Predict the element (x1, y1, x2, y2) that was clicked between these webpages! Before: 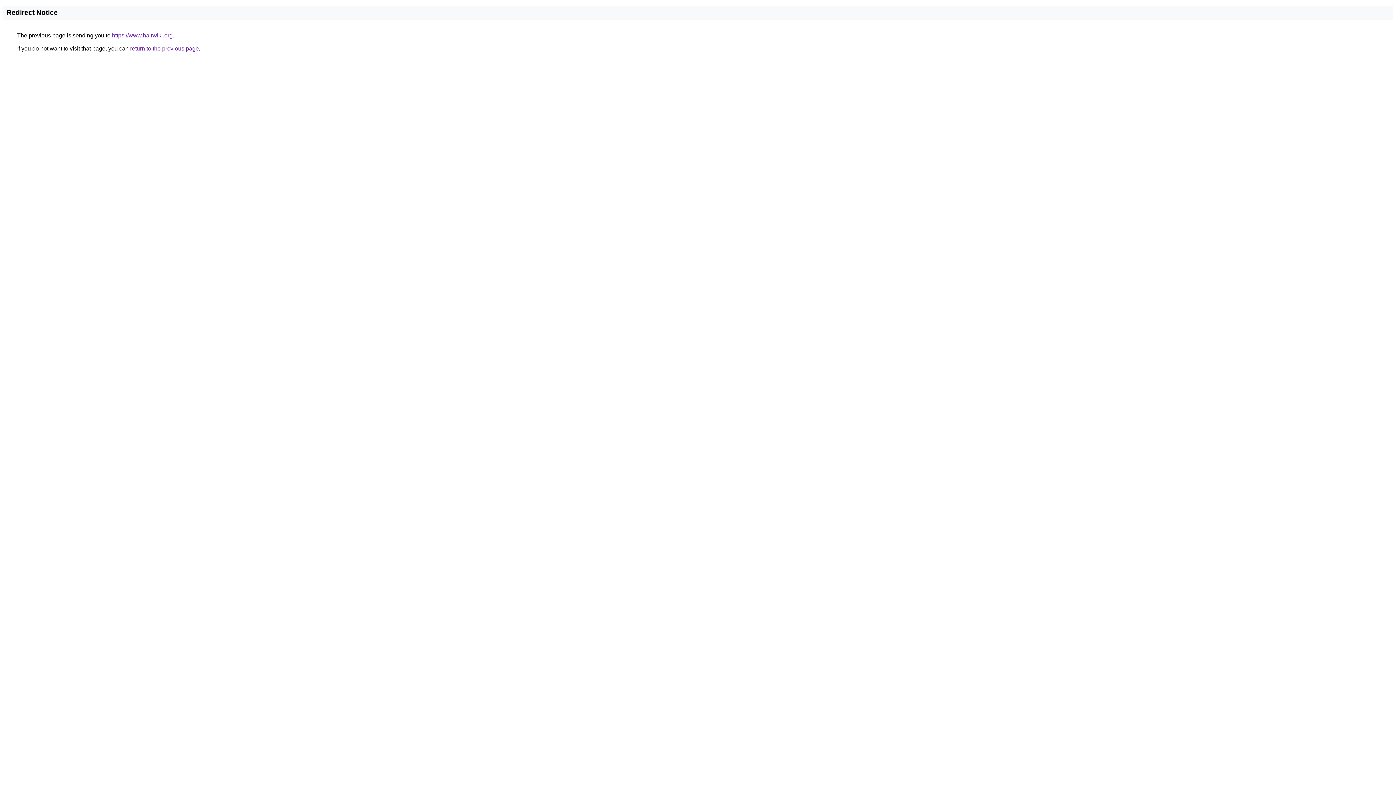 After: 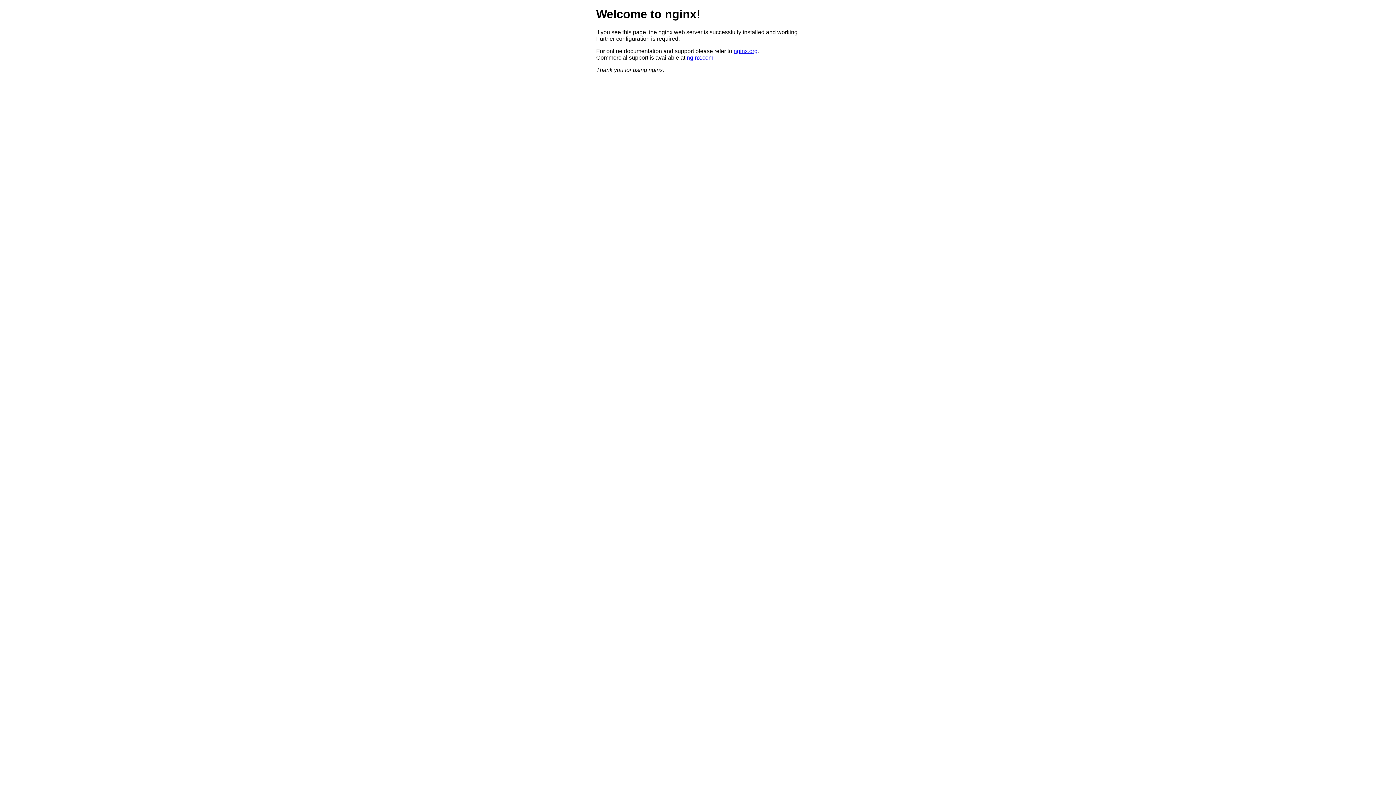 Action: bbox: (112, 32, 172, 38) label: https://www.hairwiki.org